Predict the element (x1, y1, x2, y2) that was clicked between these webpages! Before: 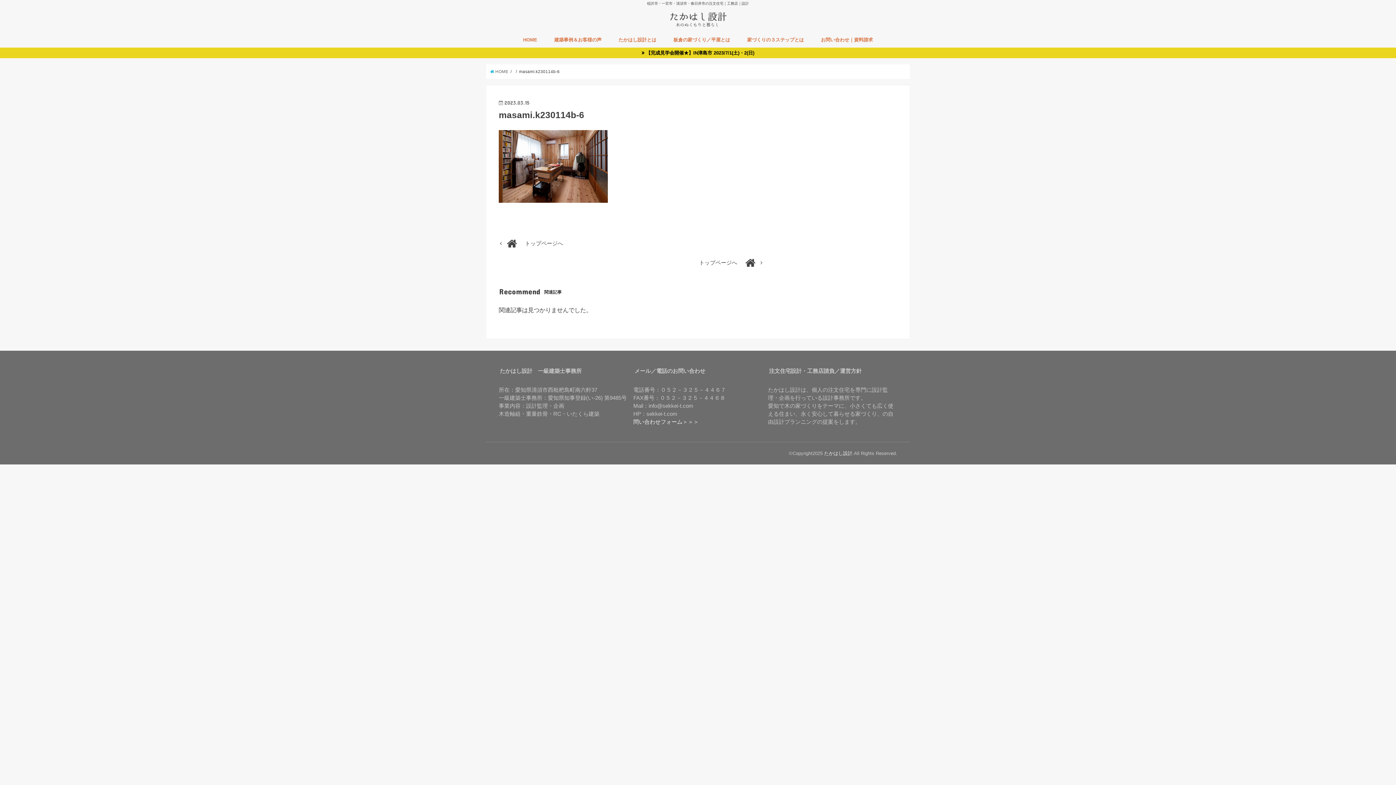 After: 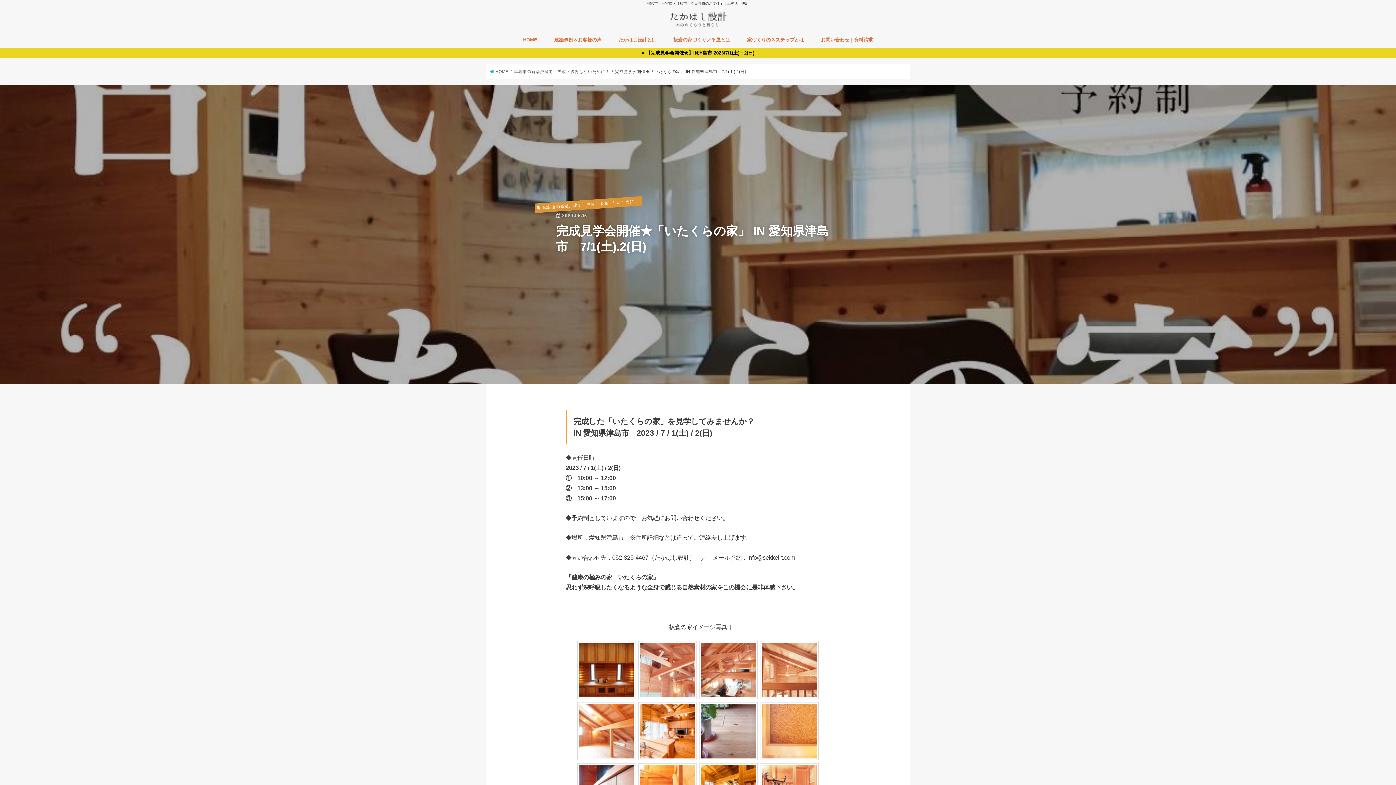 Action: bbox: (0, 47, 1396, 58) label: 【完成見学会開催★】IN津島市 2023/7/1(土)・2(日)